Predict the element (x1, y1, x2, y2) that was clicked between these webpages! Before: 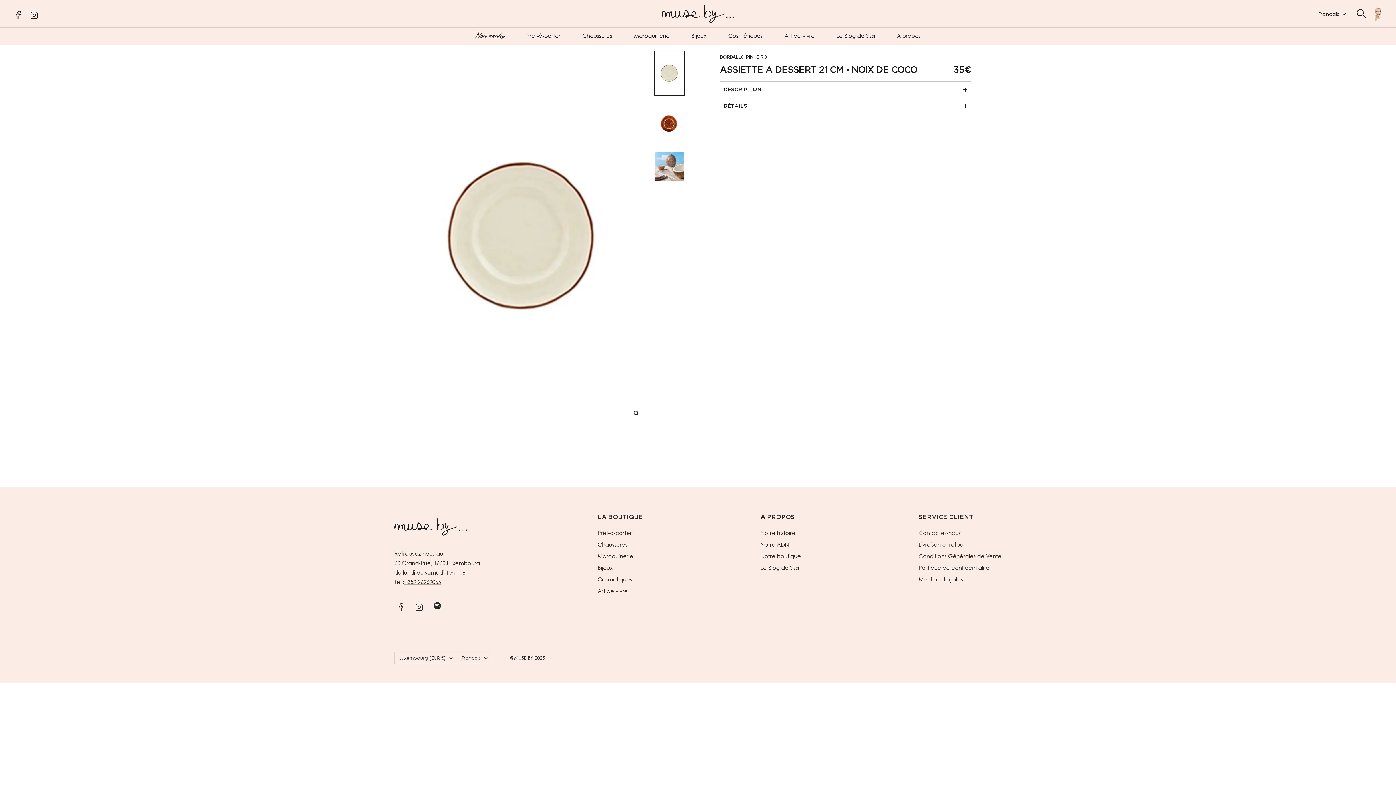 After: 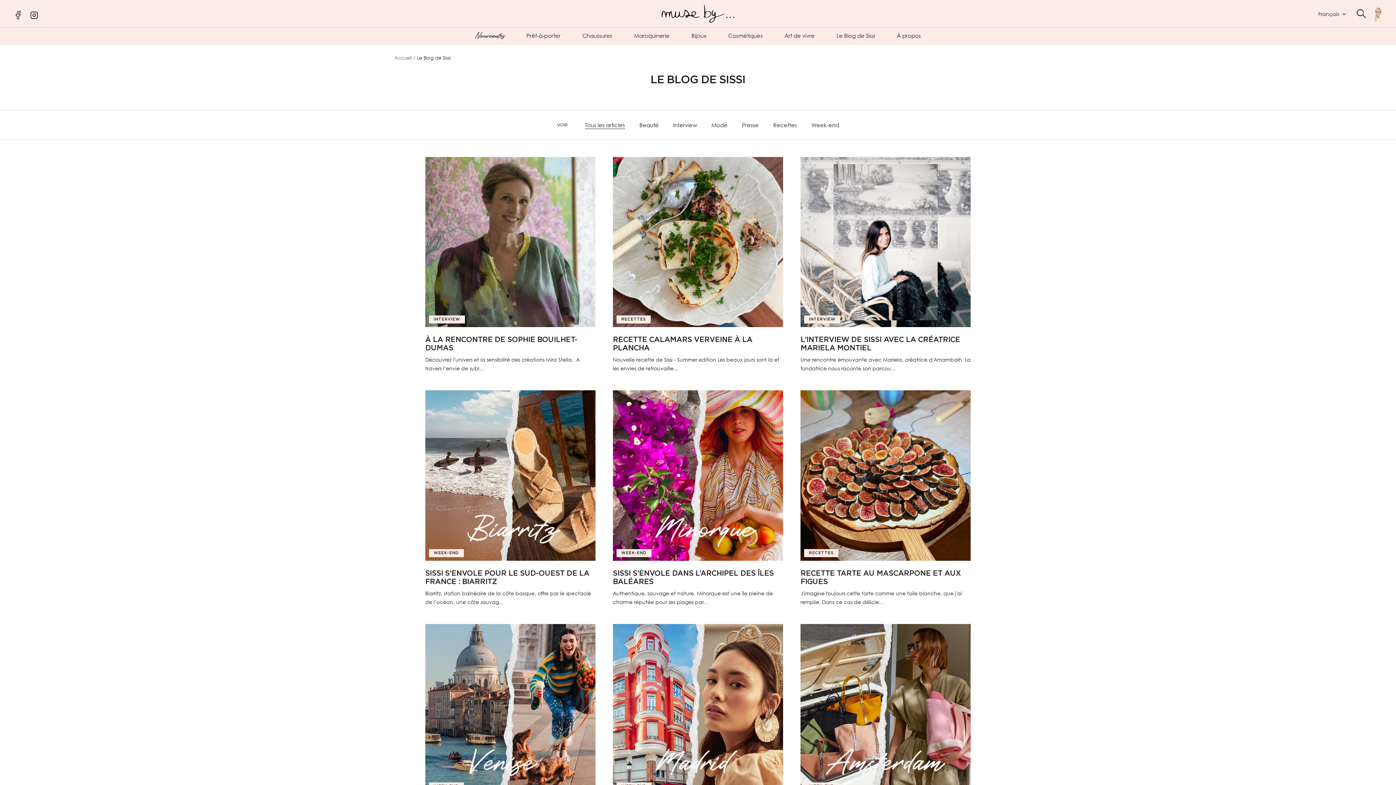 Action: bbox: (760, 563, 799, 572) label: Le Blog de Sissi